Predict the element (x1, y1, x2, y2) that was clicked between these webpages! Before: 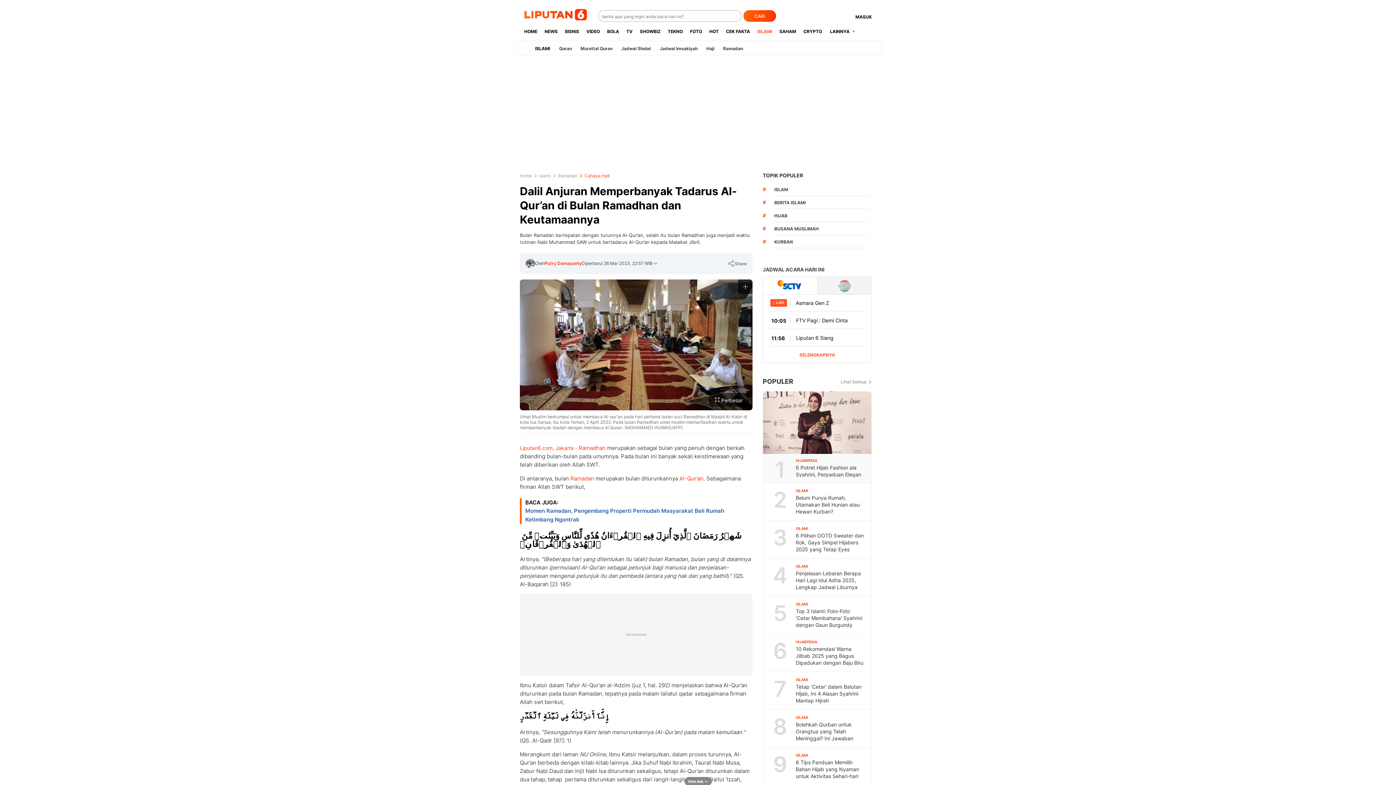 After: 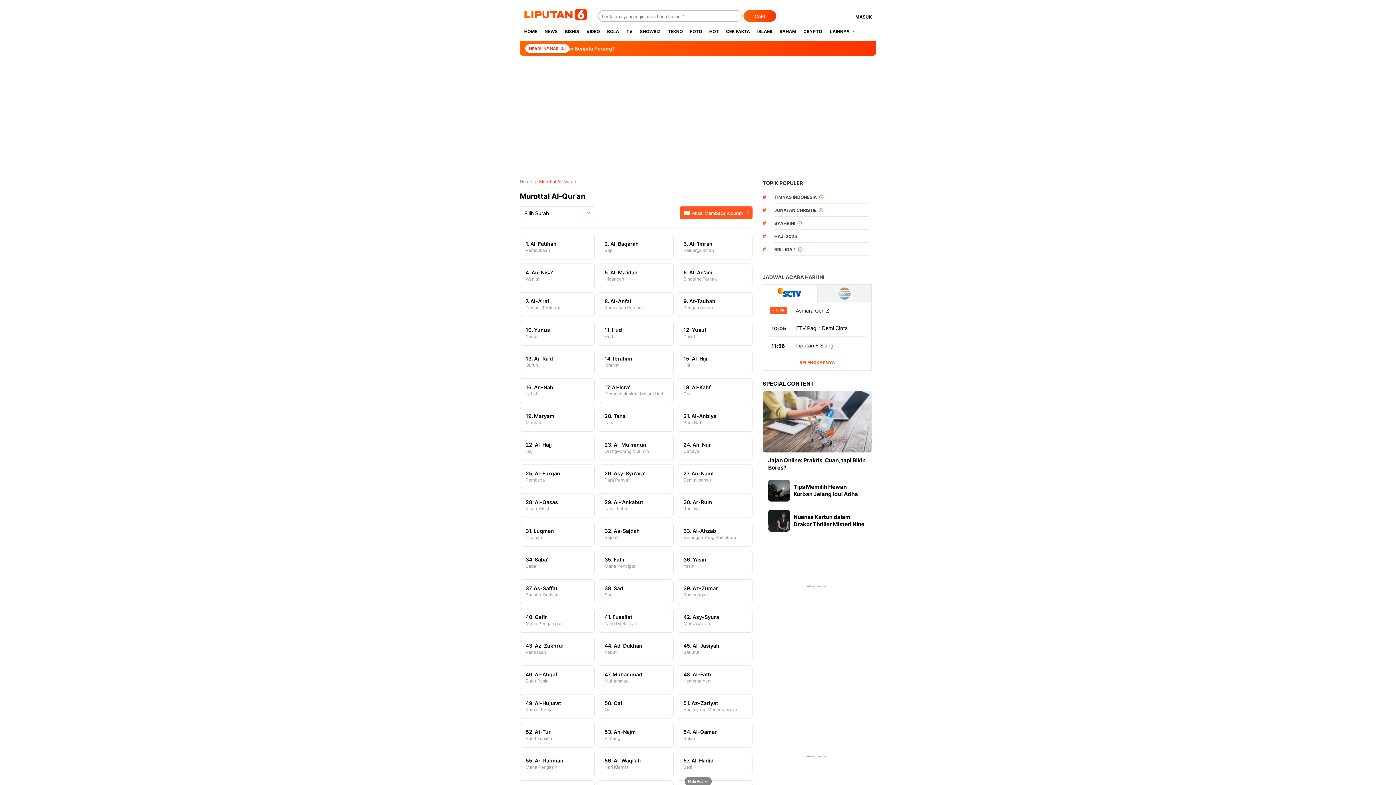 Action: bbox: (576, 118, 617, 124) label: Murottal Quran